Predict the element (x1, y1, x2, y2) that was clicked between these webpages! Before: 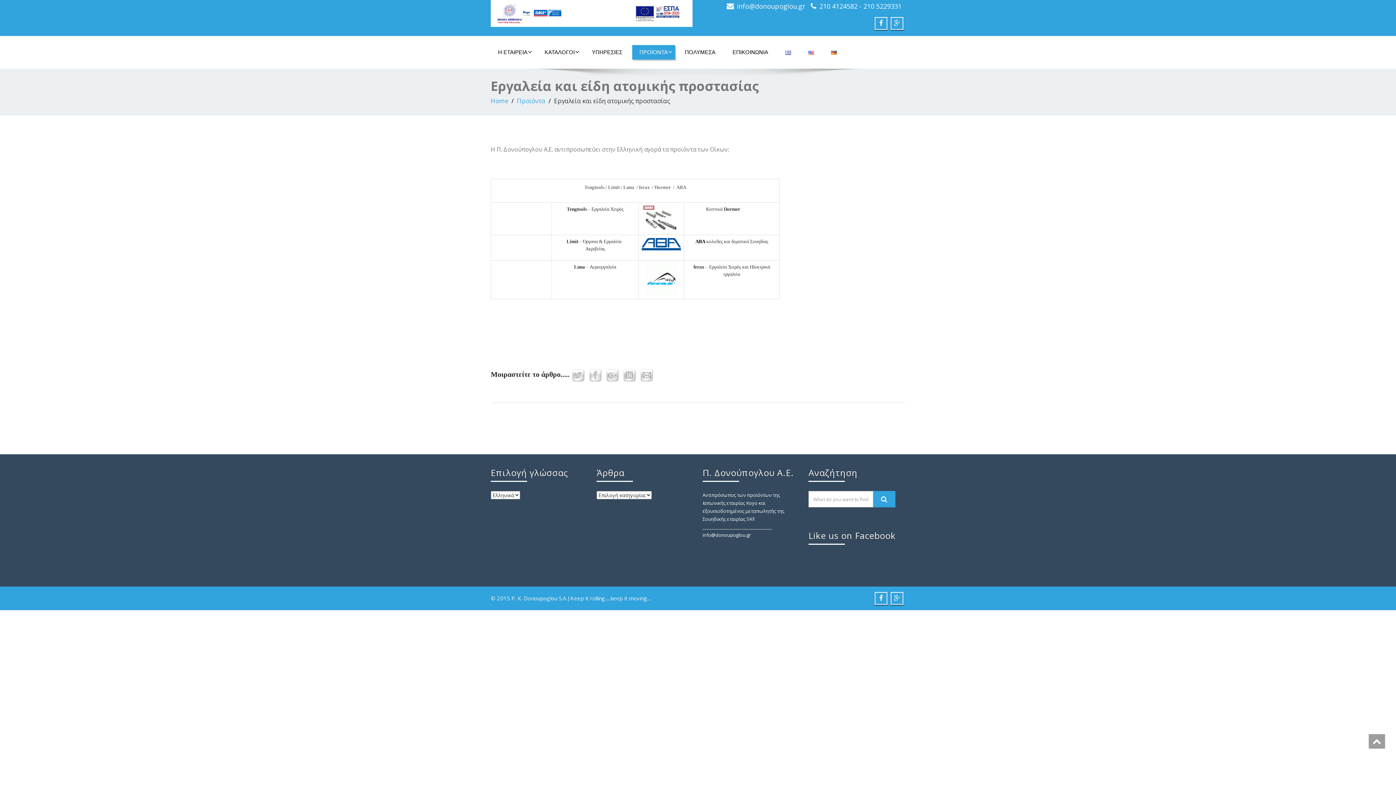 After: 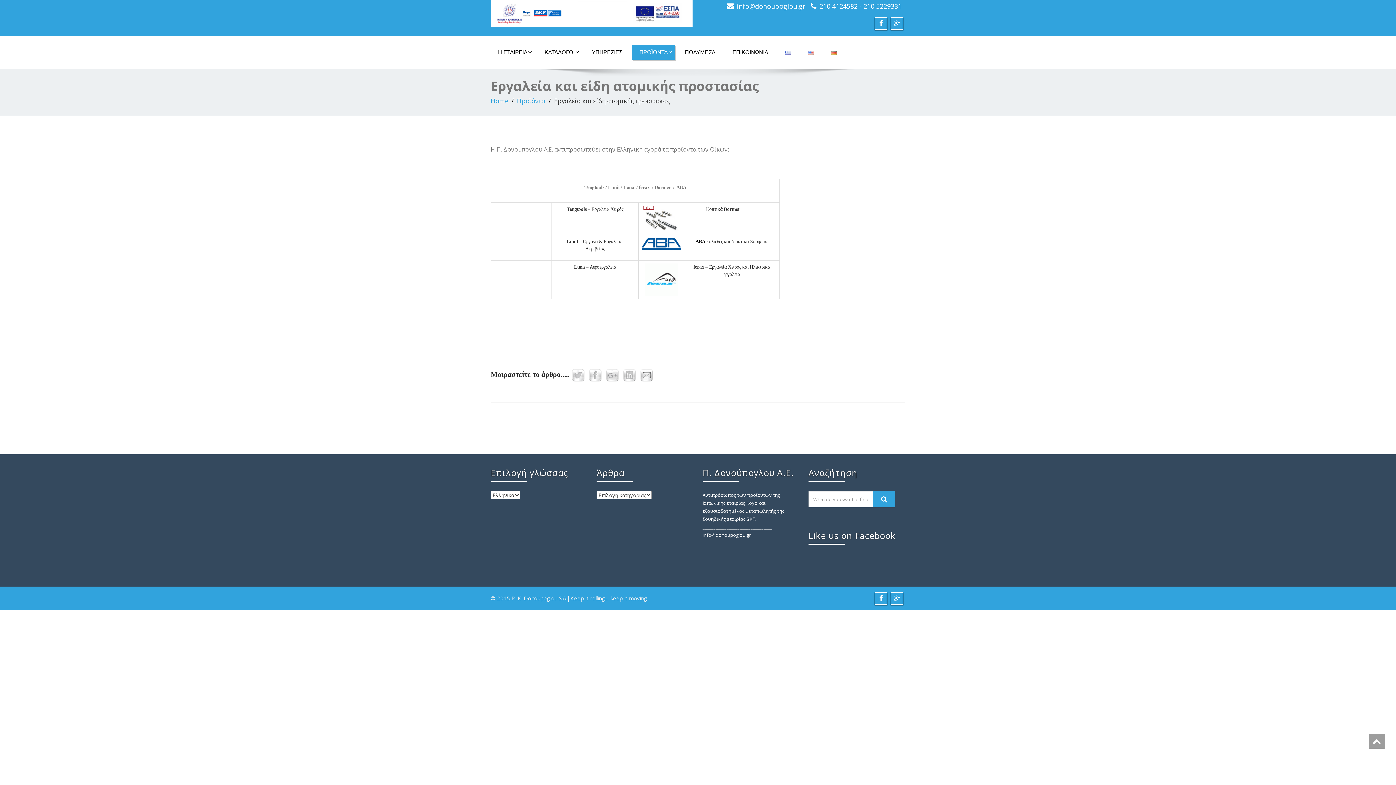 Action: bbox: (778, 45, 798, 59)